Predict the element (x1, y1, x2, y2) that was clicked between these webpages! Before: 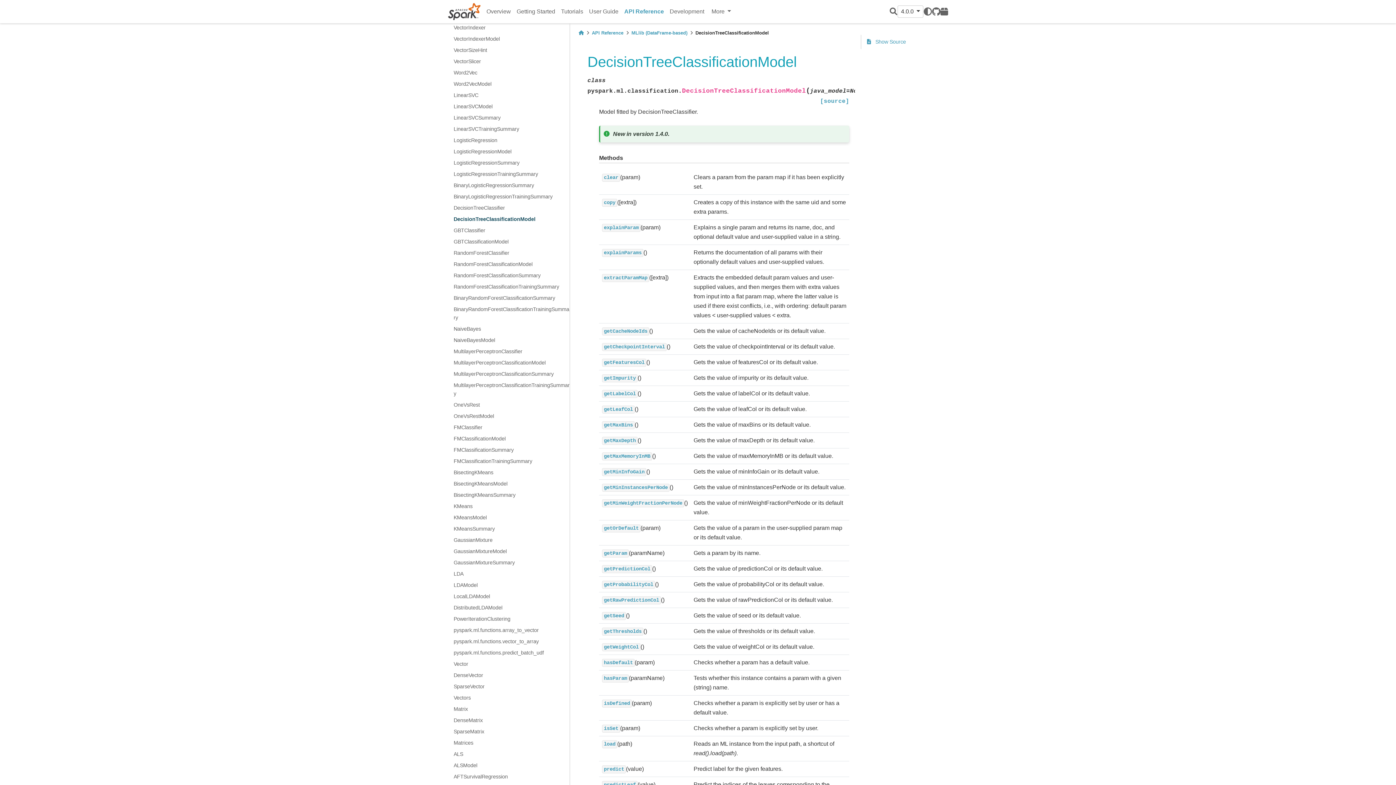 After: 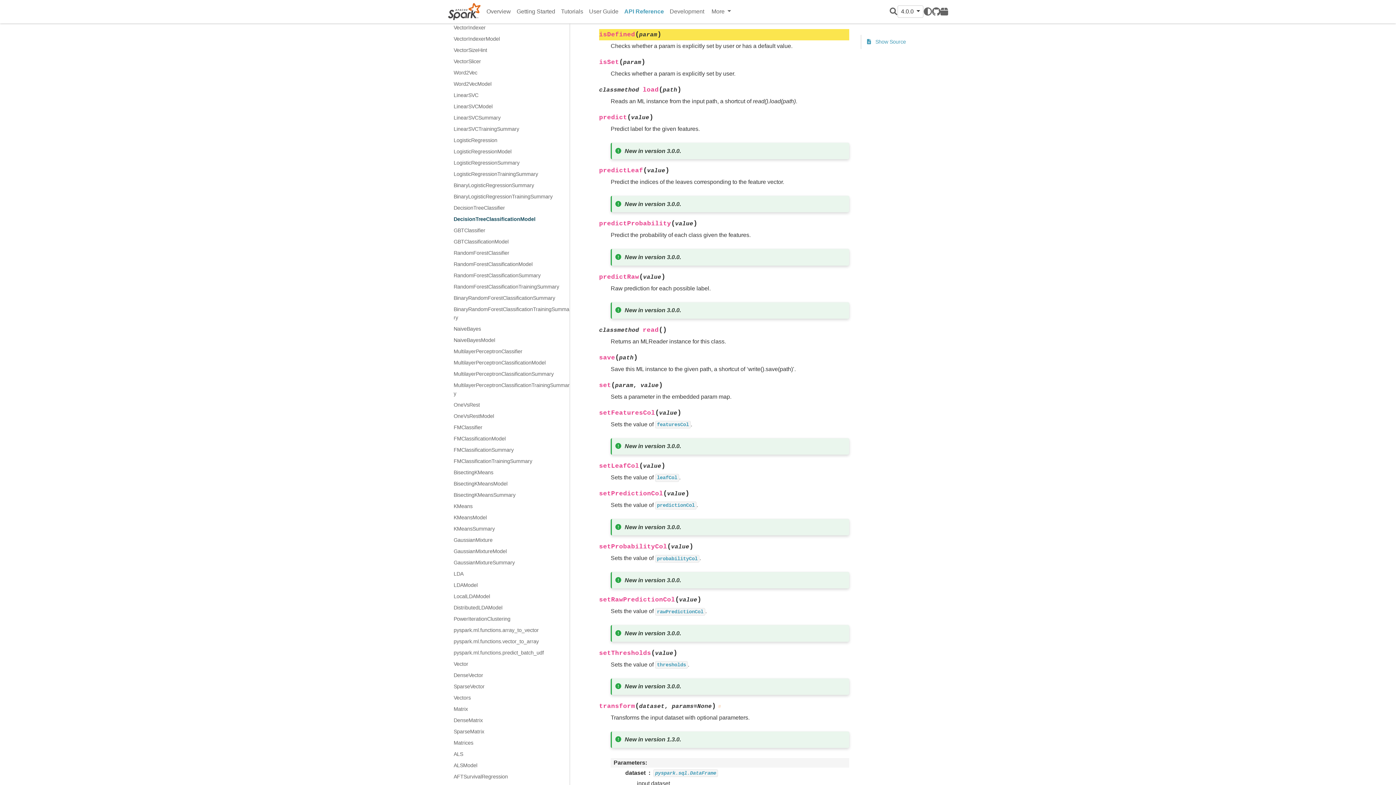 Action: bbox: (602, 700, 632, 706) label: isDefined